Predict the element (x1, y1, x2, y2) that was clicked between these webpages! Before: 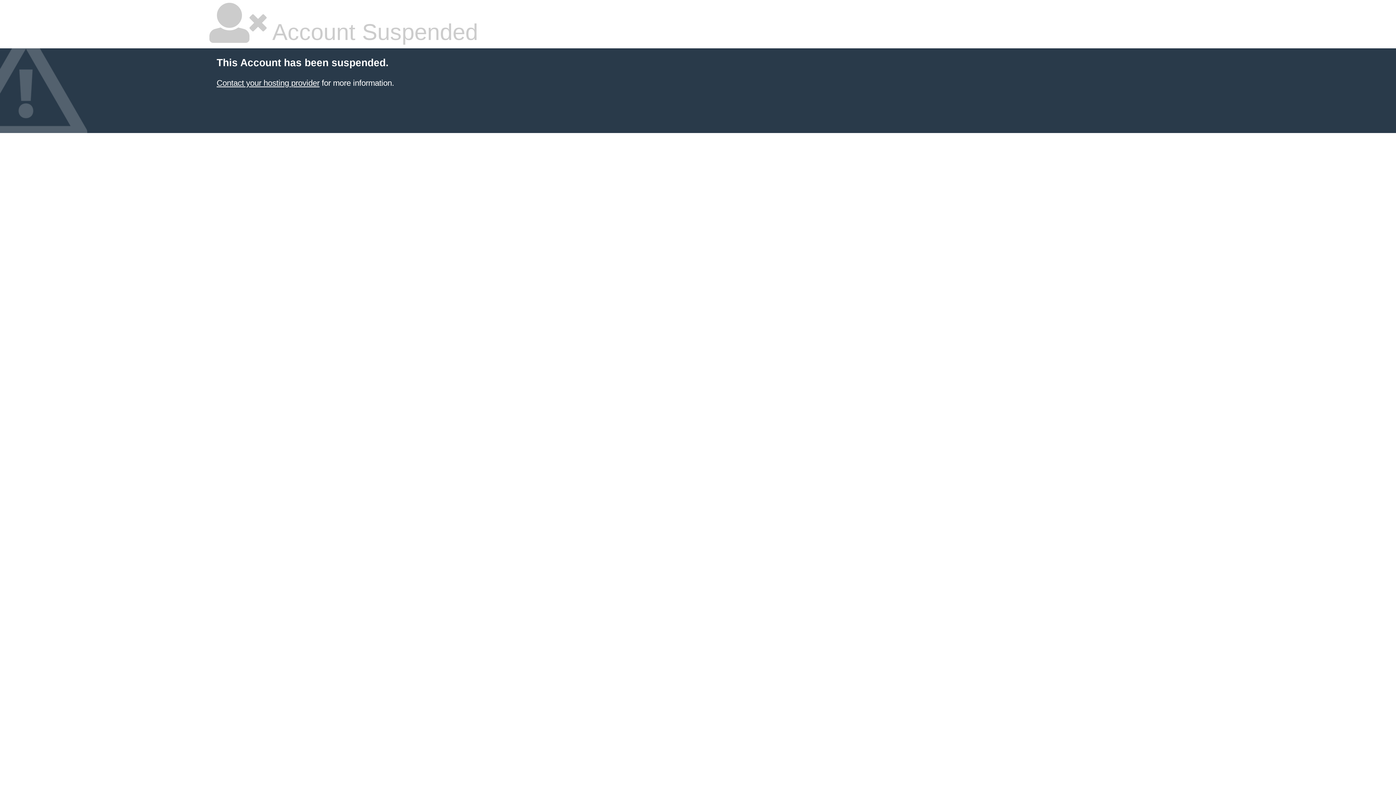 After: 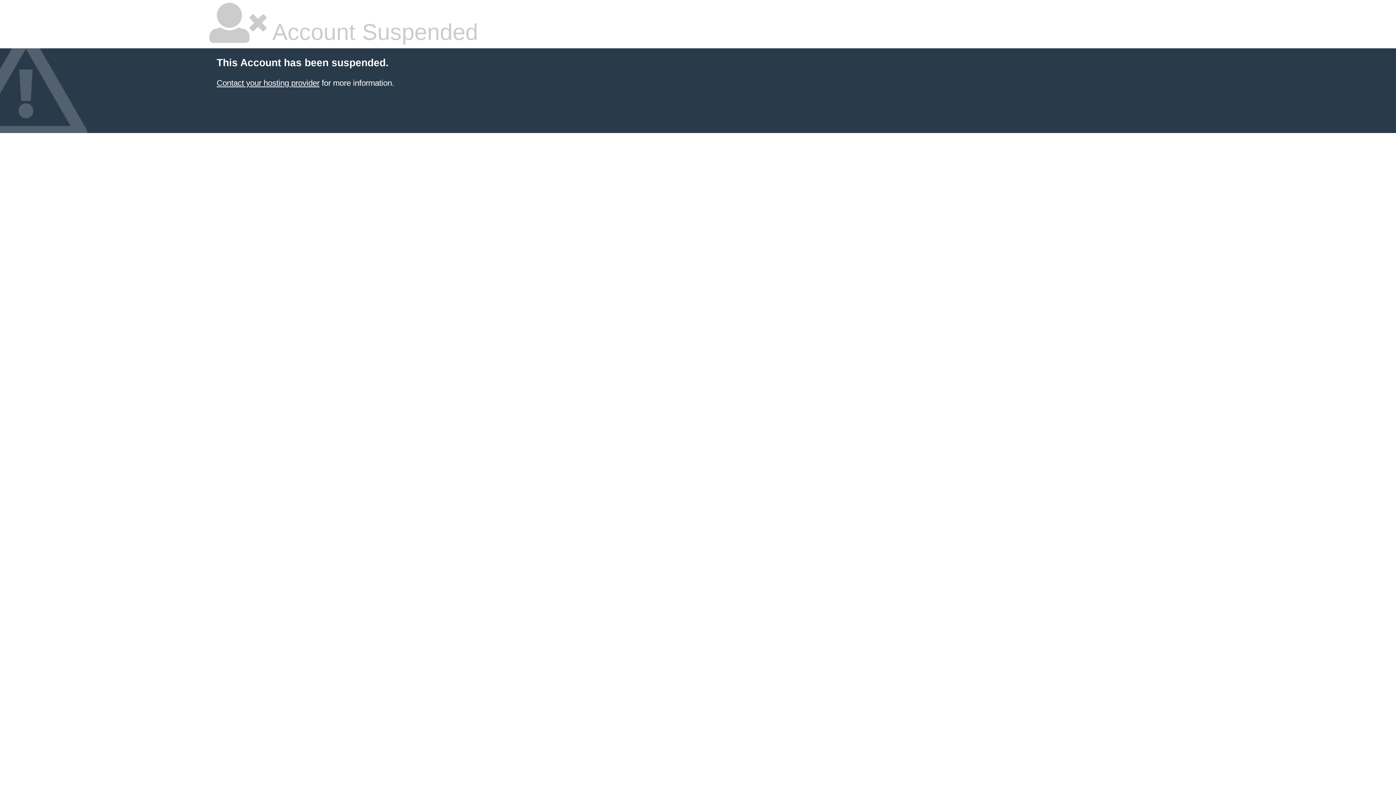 Action: label: Contact your hosting provider bbox: (216, 78, 319, 87)